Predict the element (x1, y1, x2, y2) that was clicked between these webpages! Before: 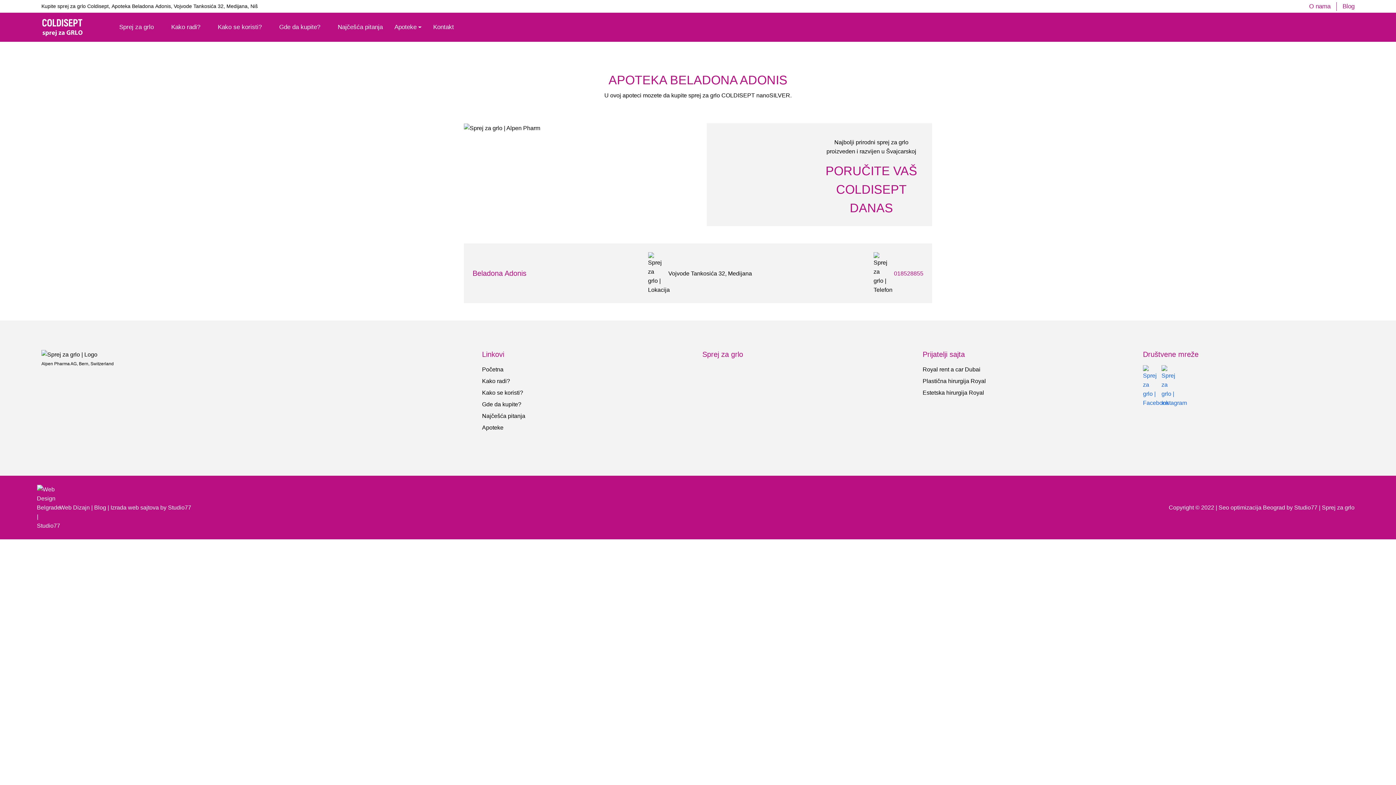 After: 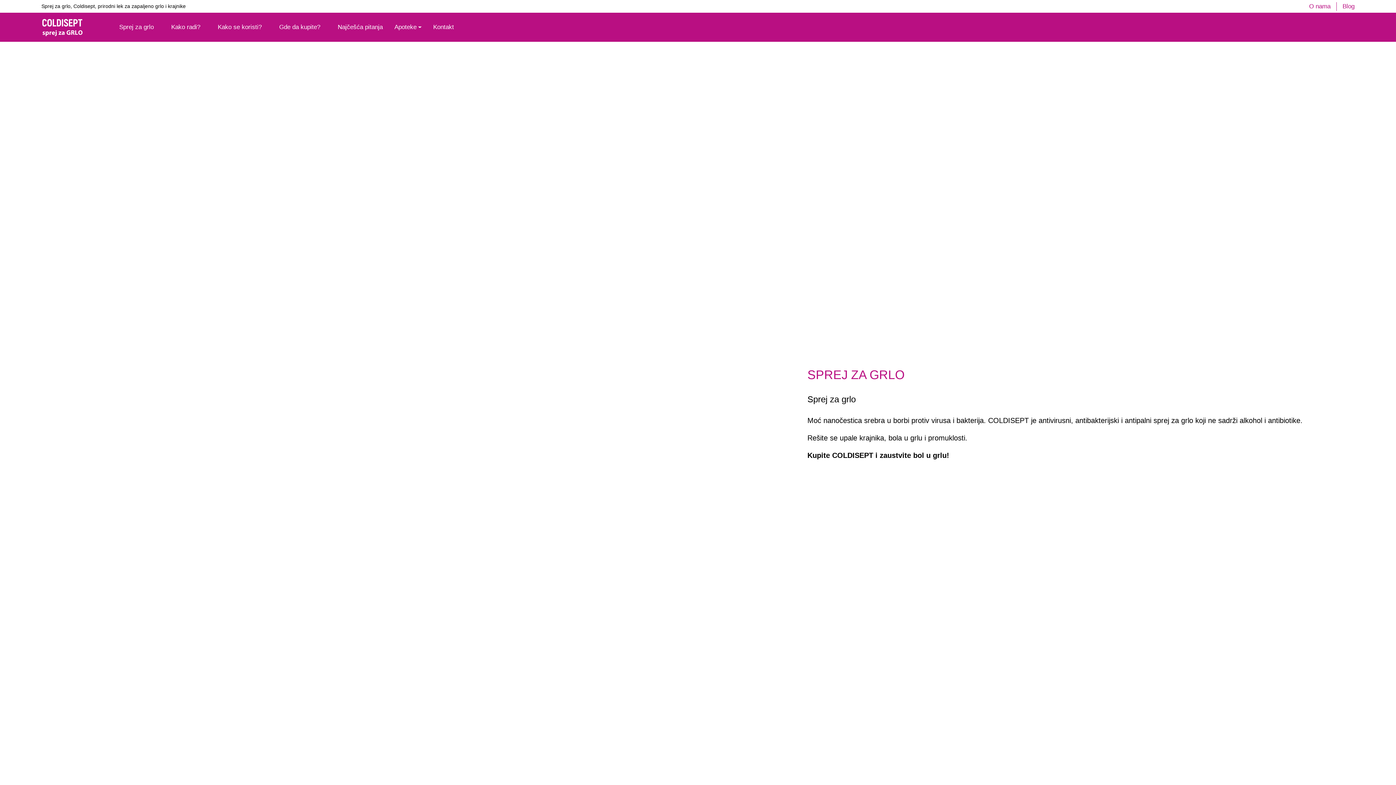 Action: bbox: (119, 22, 153, 31) label: Sprej za grlo